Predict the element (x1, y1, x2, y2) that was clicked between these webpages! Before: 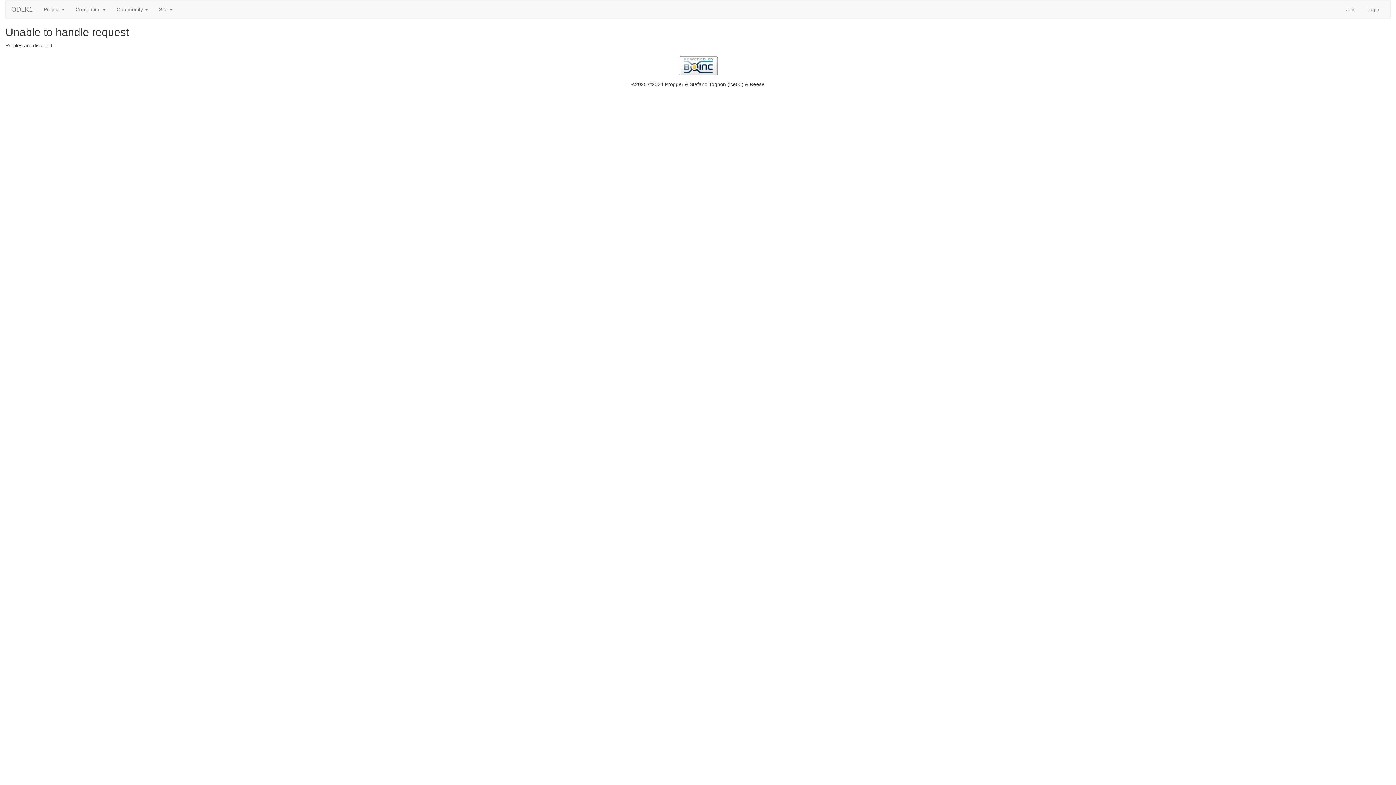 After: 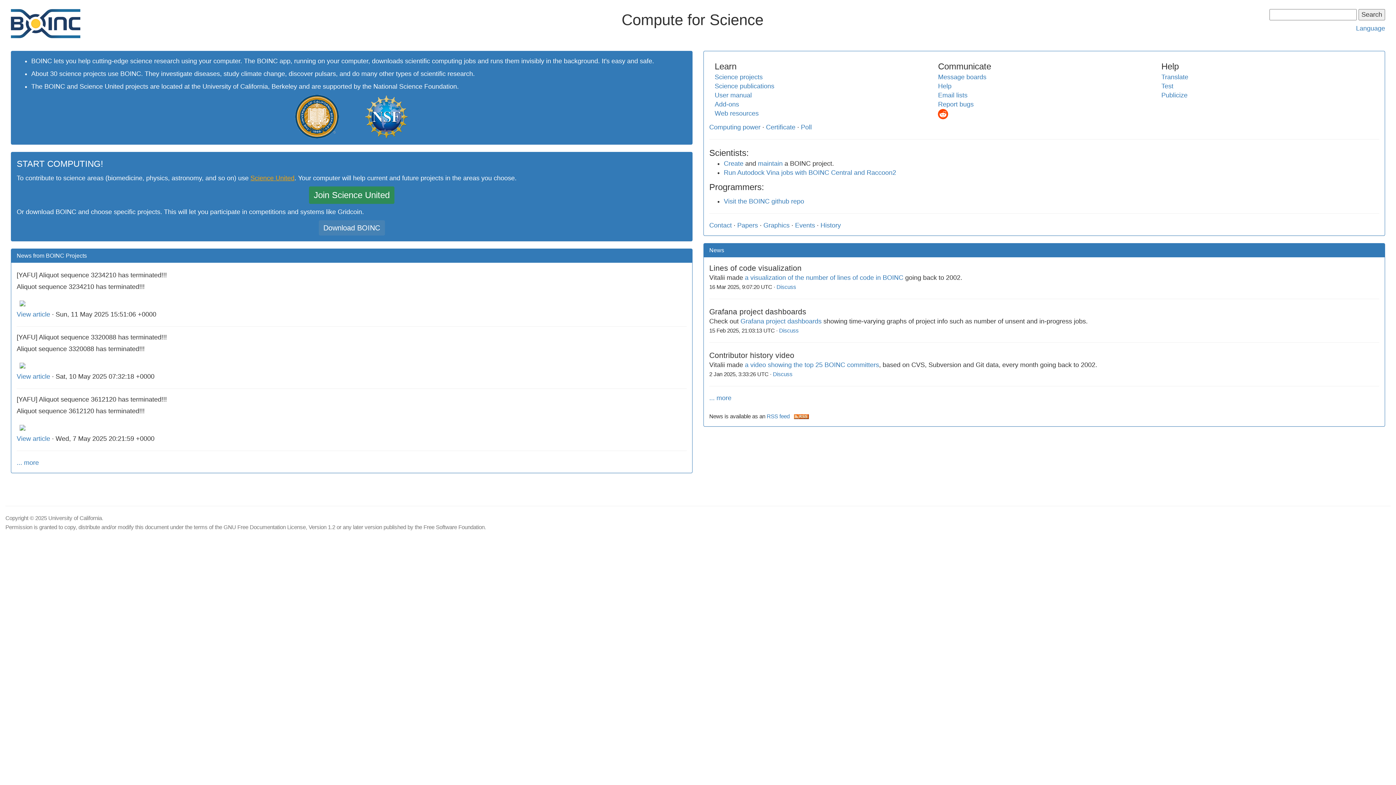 Action: bbox: (5, 56, 1390, 75)